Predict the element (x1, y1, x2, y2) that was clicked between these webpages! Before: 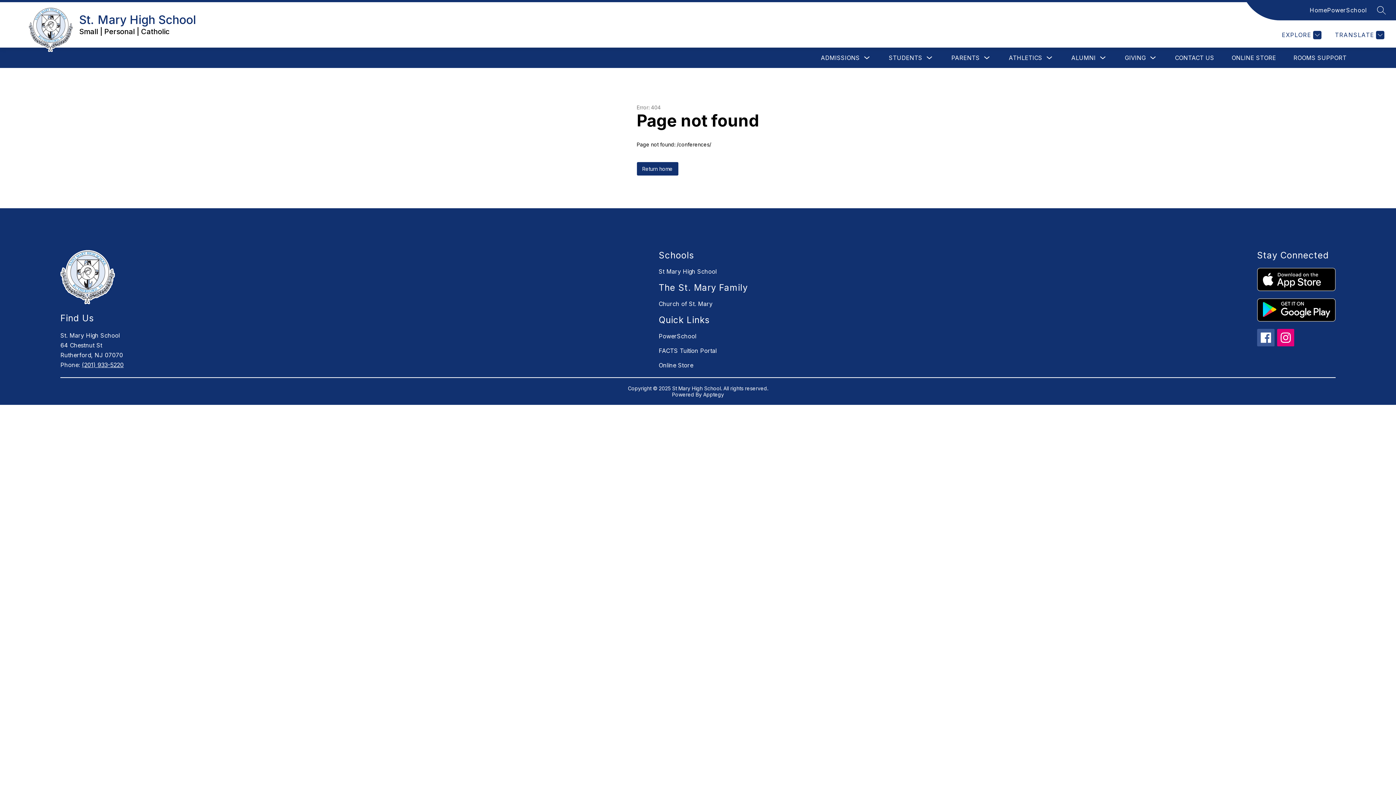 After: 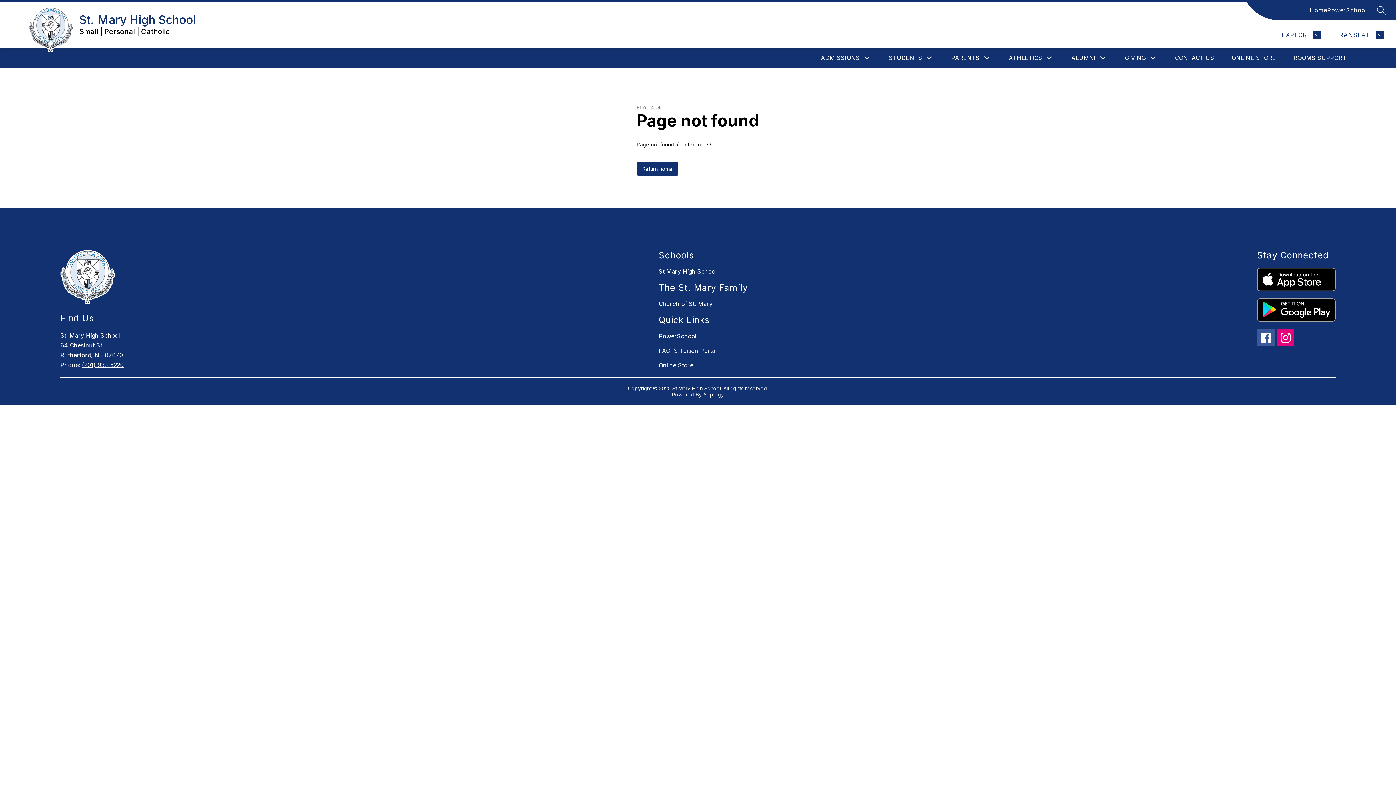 Action: label: Church of St. Mary bbox: (658, 300, 712, 307)